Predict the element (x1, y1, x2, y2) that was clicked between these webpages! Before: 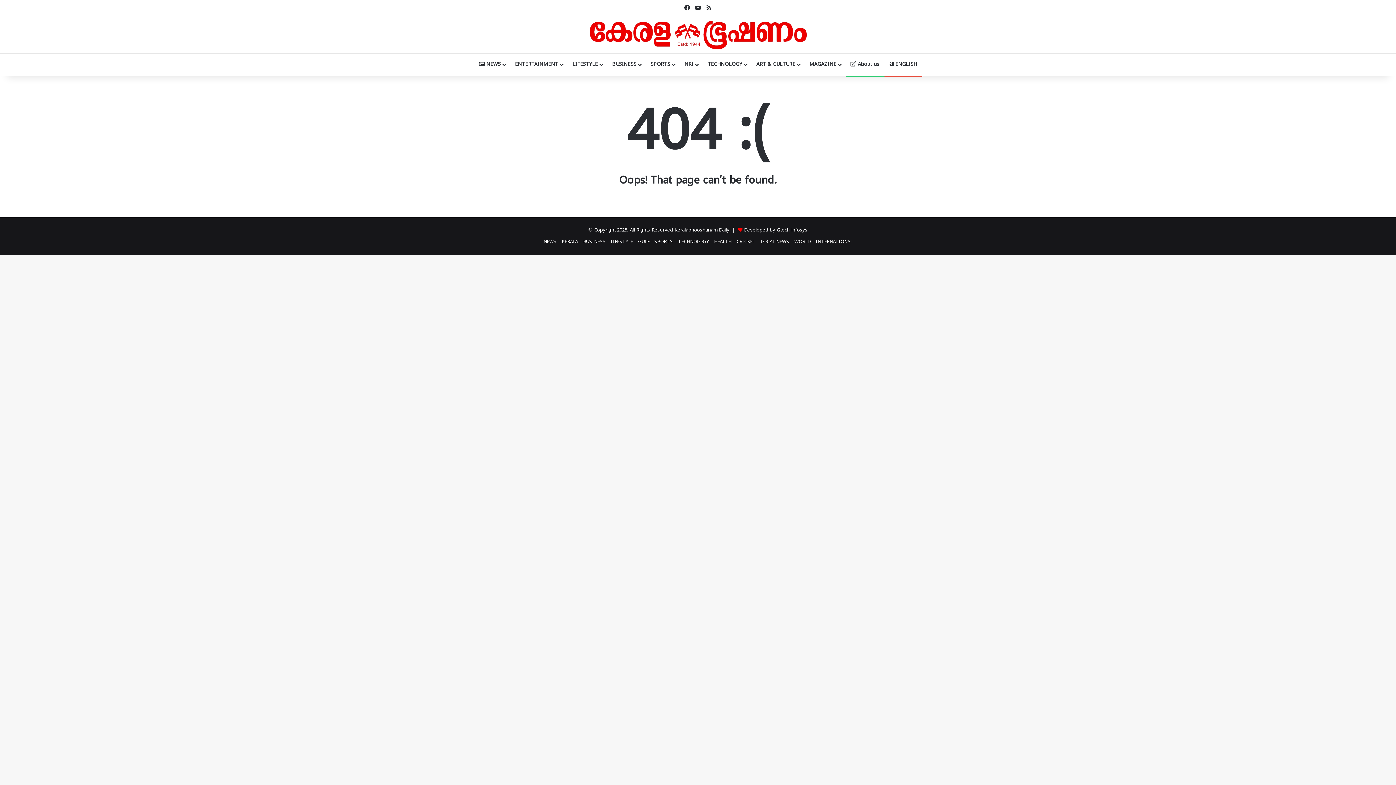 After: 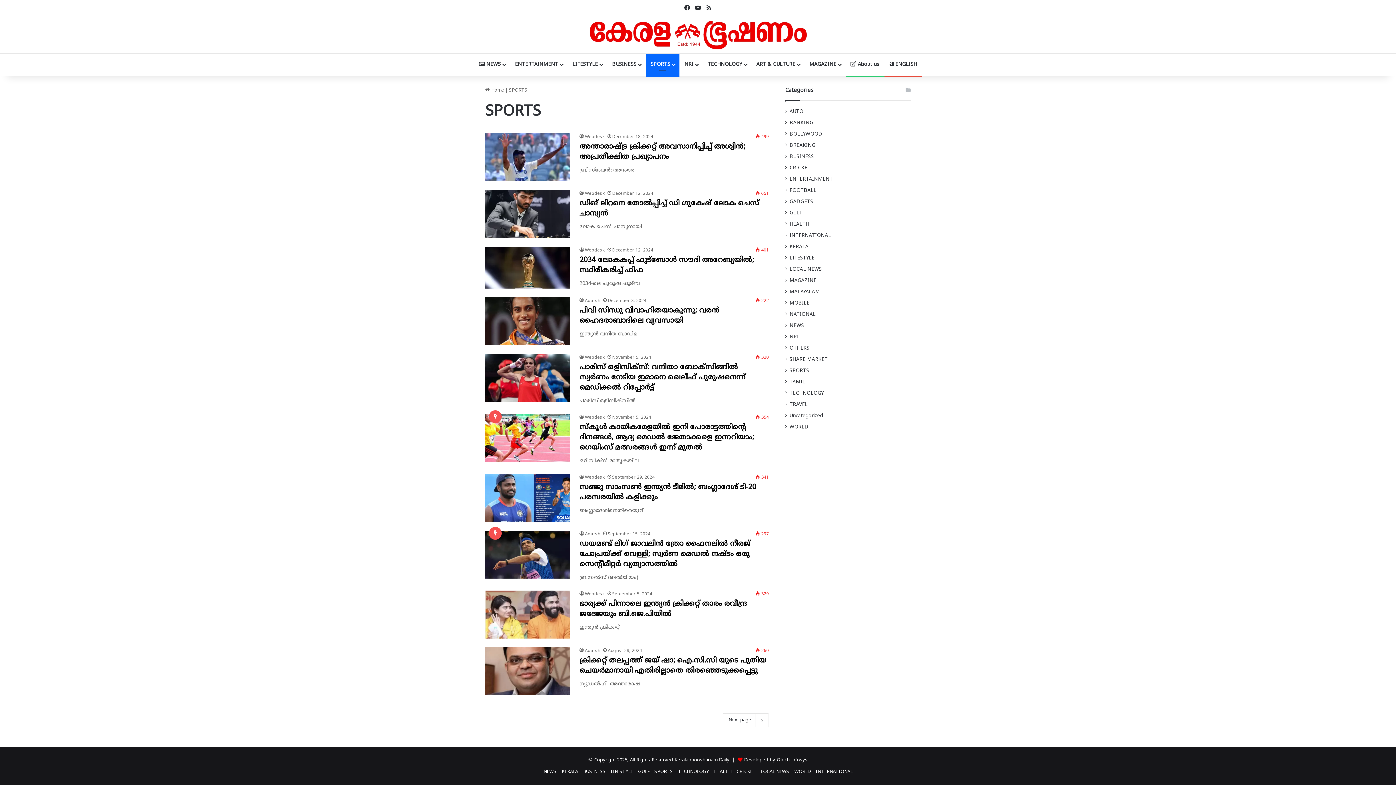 Action: label: SPORTS bbox: (654, 239, 673, 245)